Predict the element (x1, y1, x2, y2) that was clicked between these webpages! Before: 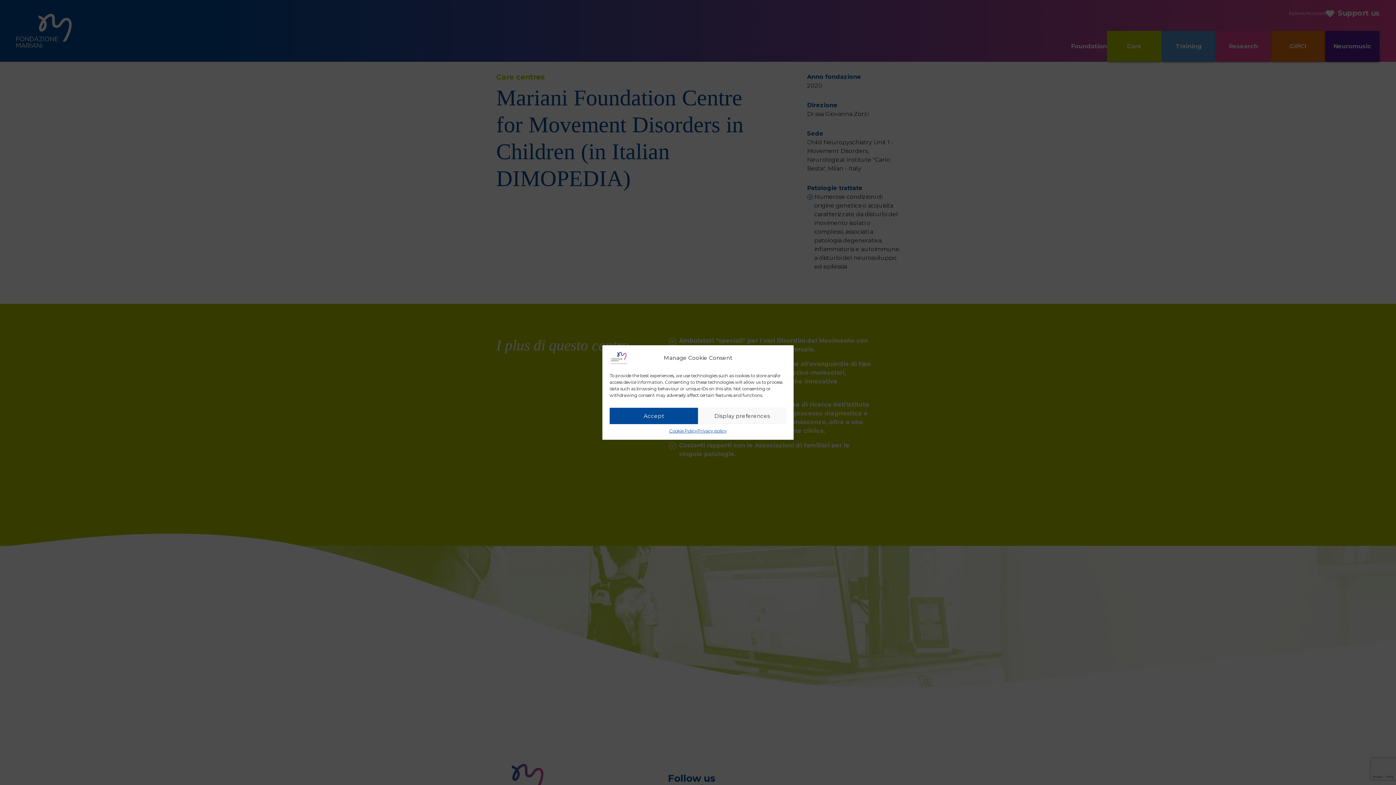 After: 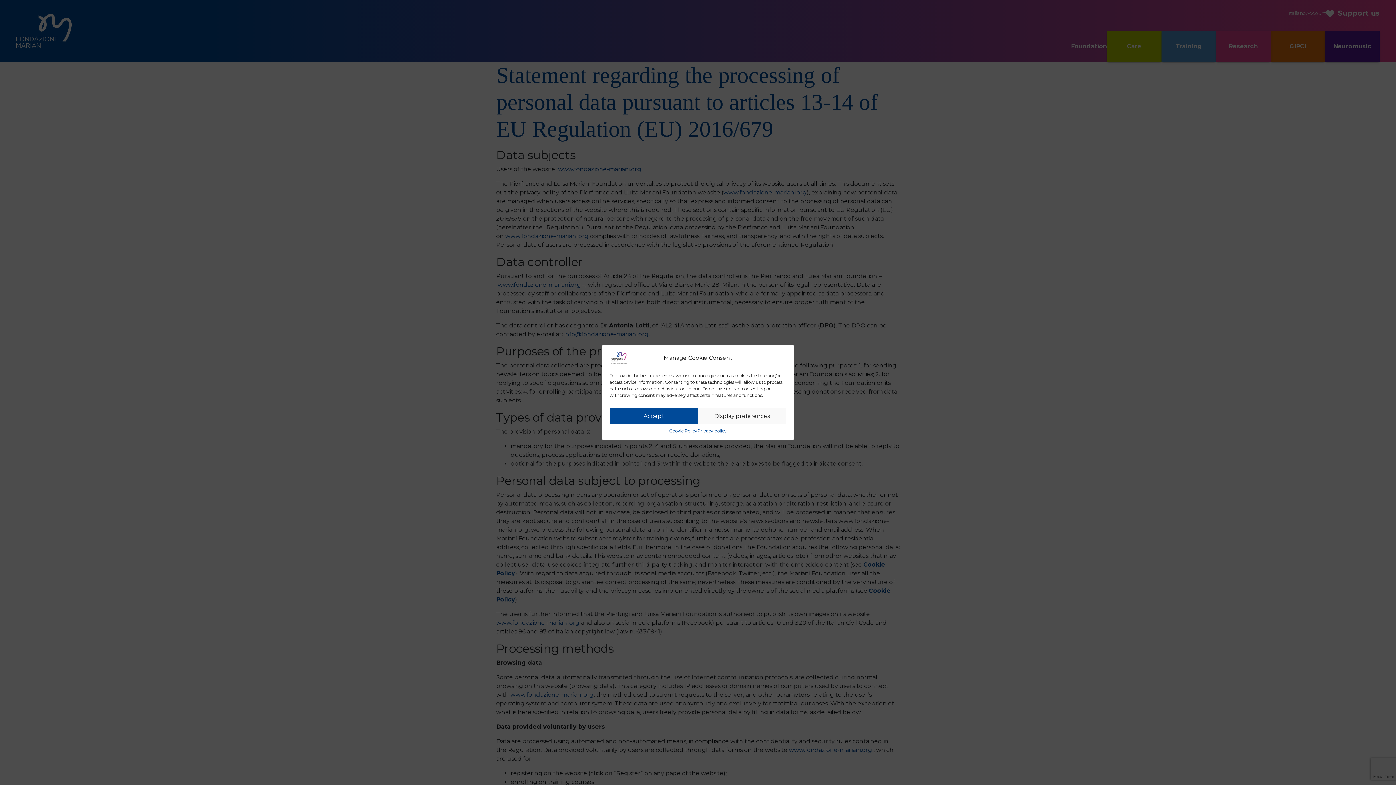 Action: label: Privacy policy bbox: (697, 428, 726, 434)